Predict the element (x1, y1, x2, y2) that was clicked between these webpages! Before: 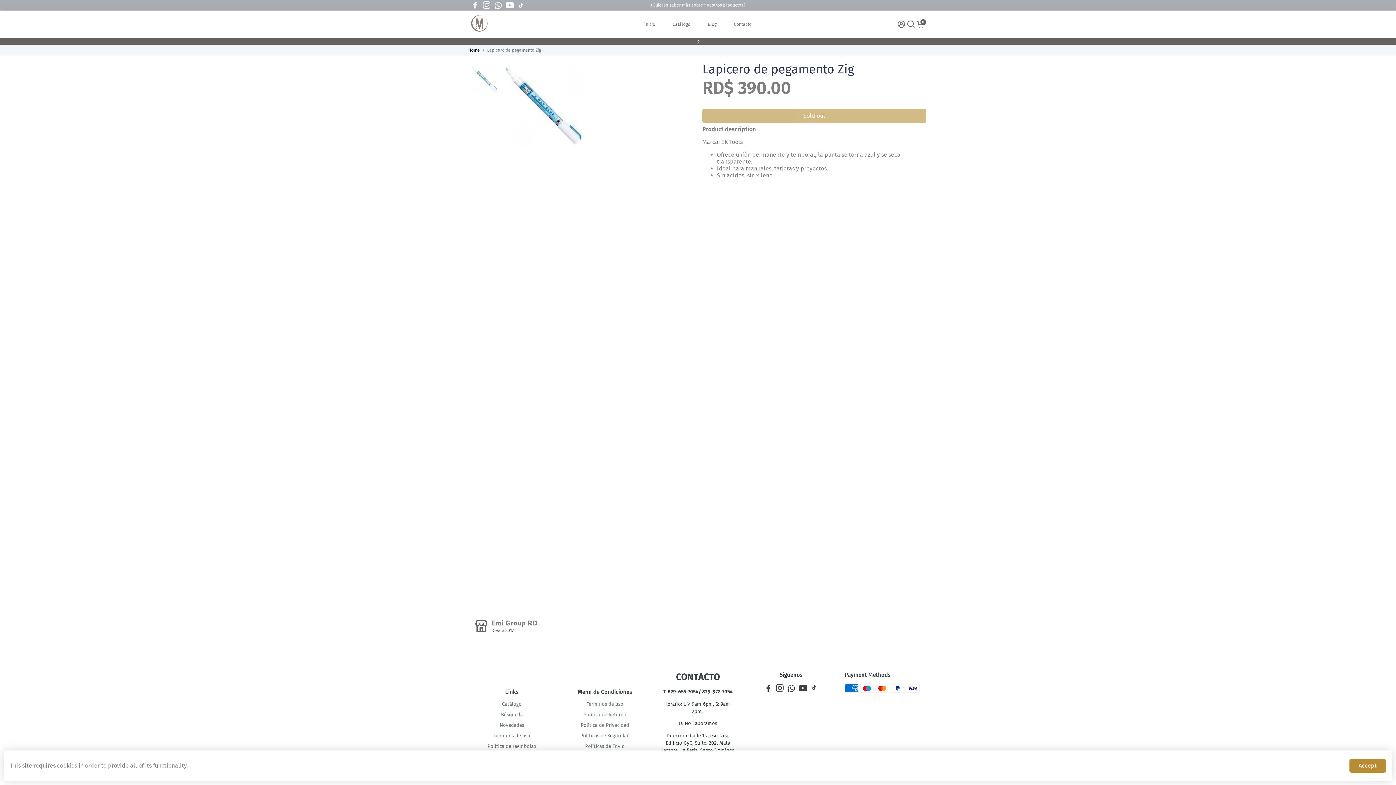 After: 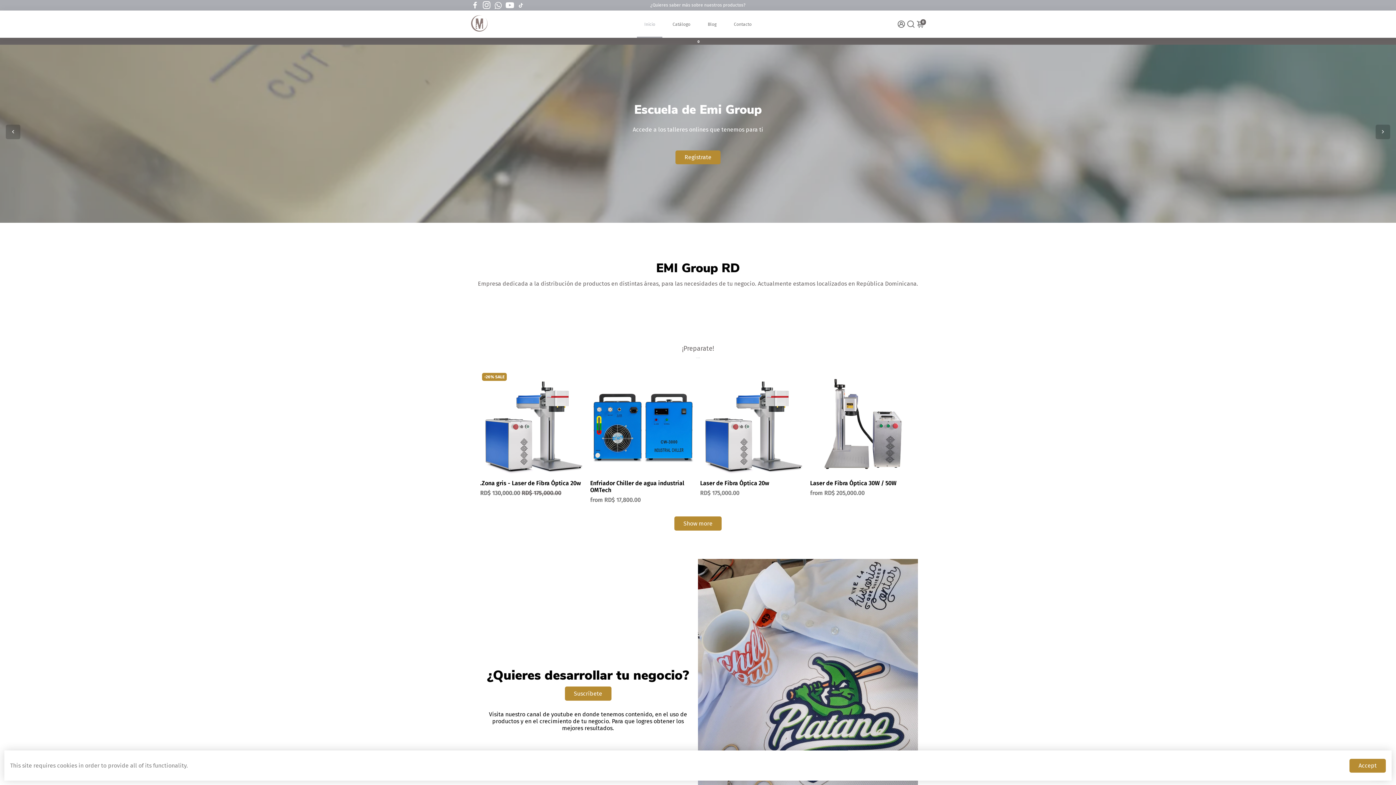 Action: bbox: (468, 47, 480, 52) label: Home